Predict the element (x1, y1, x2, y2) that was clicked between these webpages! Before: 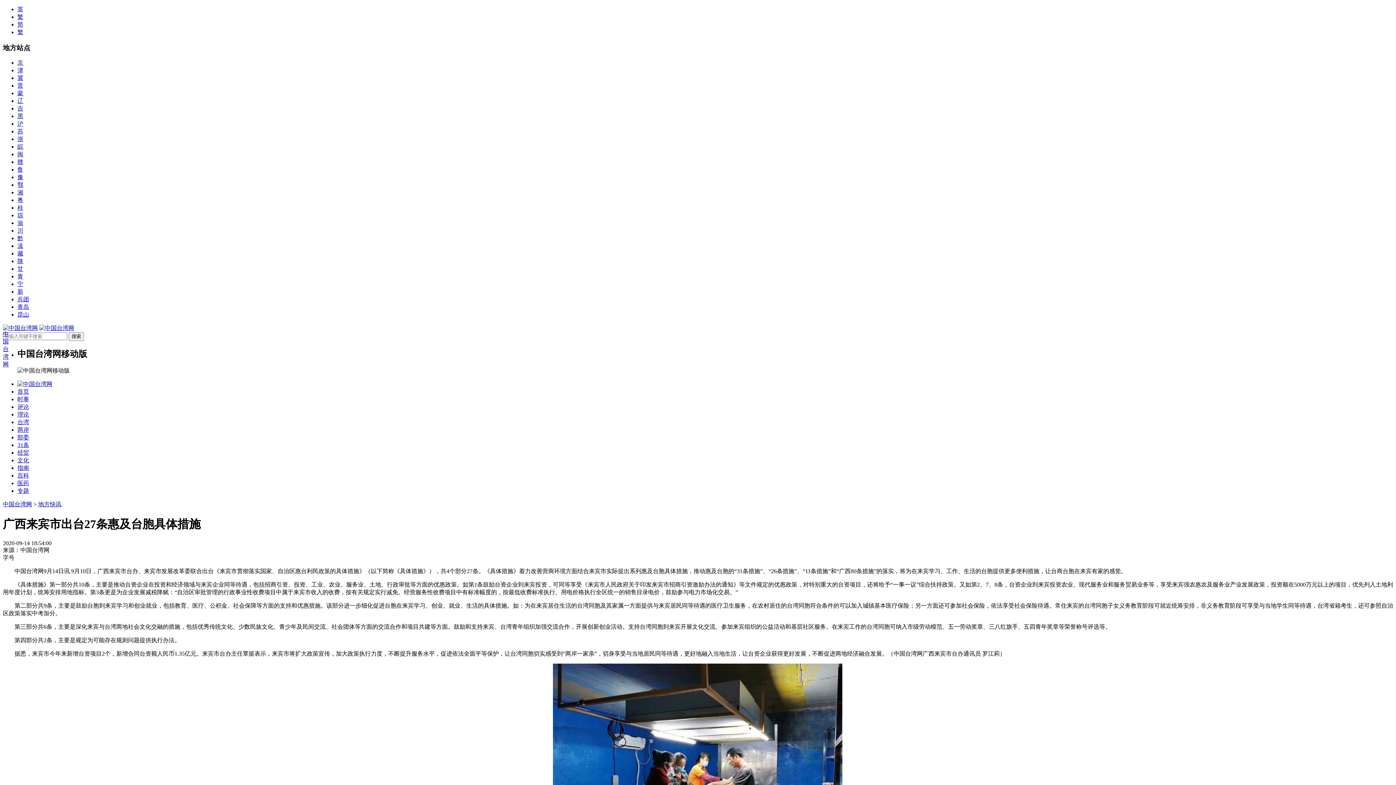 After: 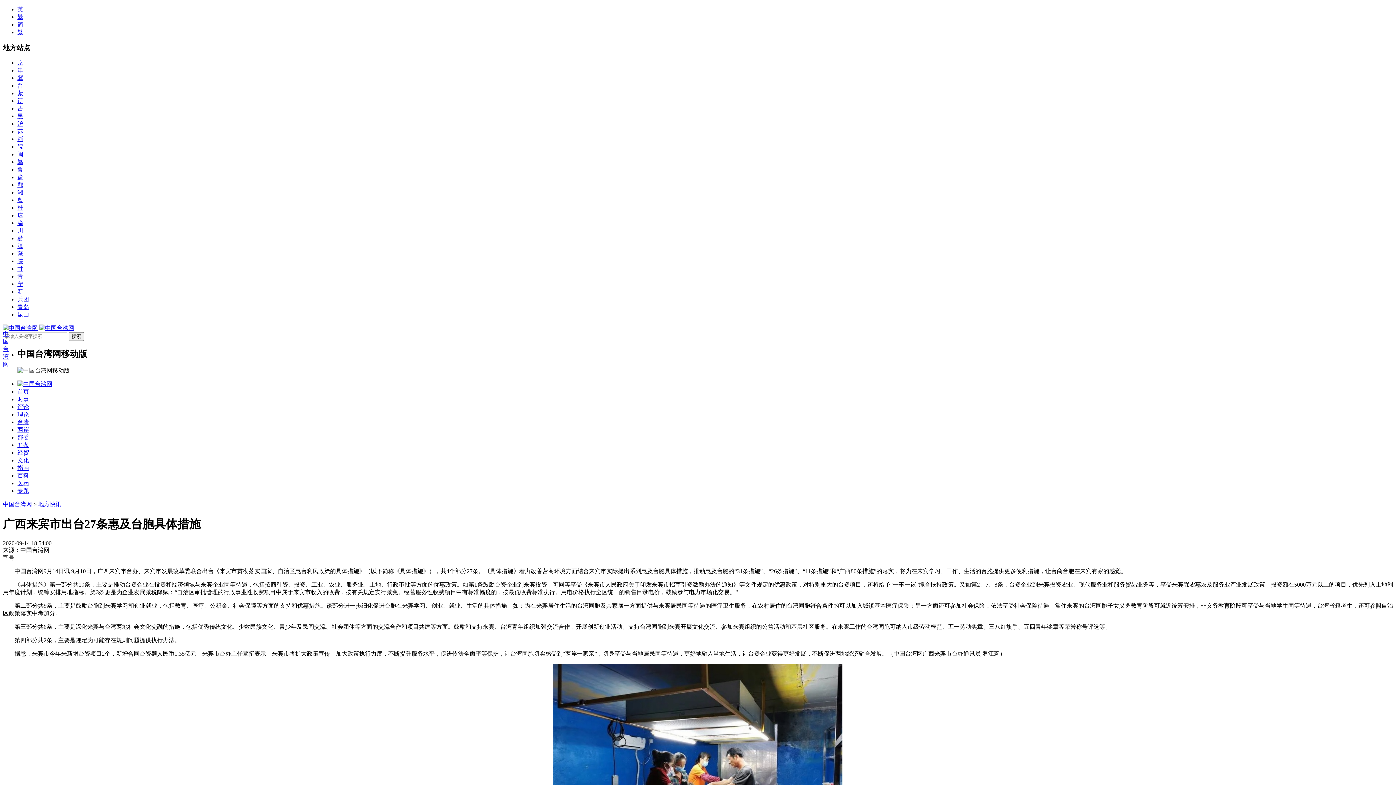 Action: label: 理论 bbox: (17, 411, 29, 417)